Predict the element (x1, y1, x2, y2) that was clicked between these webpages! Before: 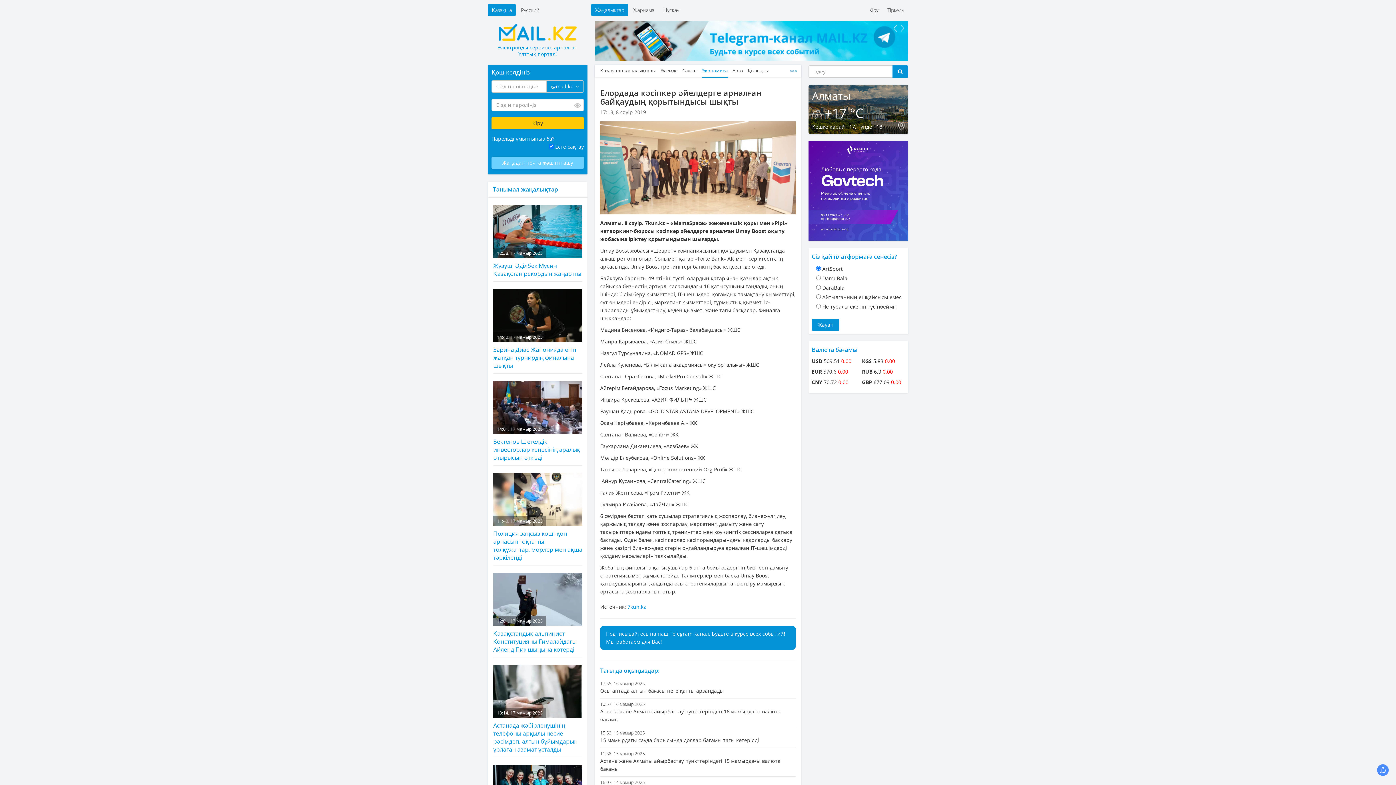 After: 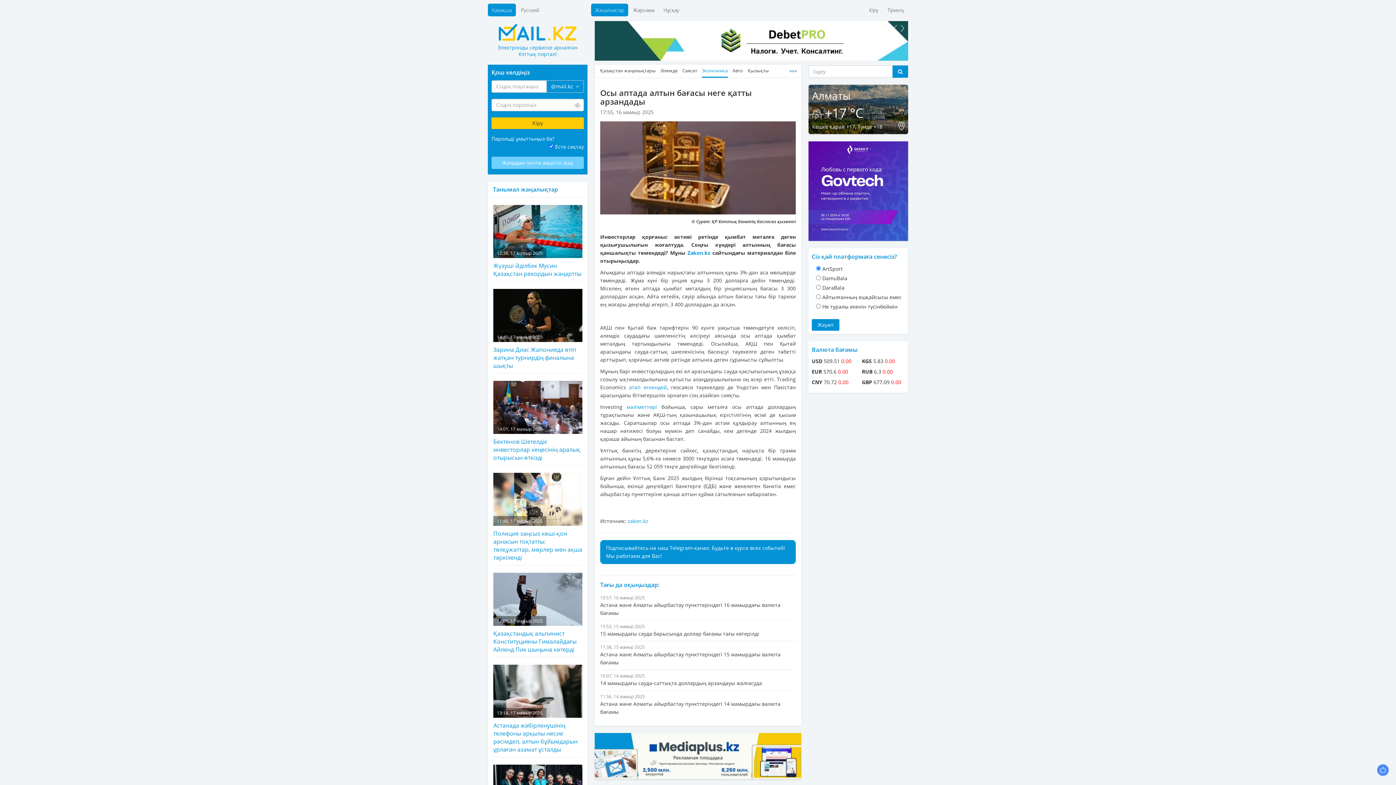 Action: bbox: (600, 678, 796, 697) label: 17:55, 16 мамыр 2025

Осы аптада алтын бағасы неге қатты арзандады